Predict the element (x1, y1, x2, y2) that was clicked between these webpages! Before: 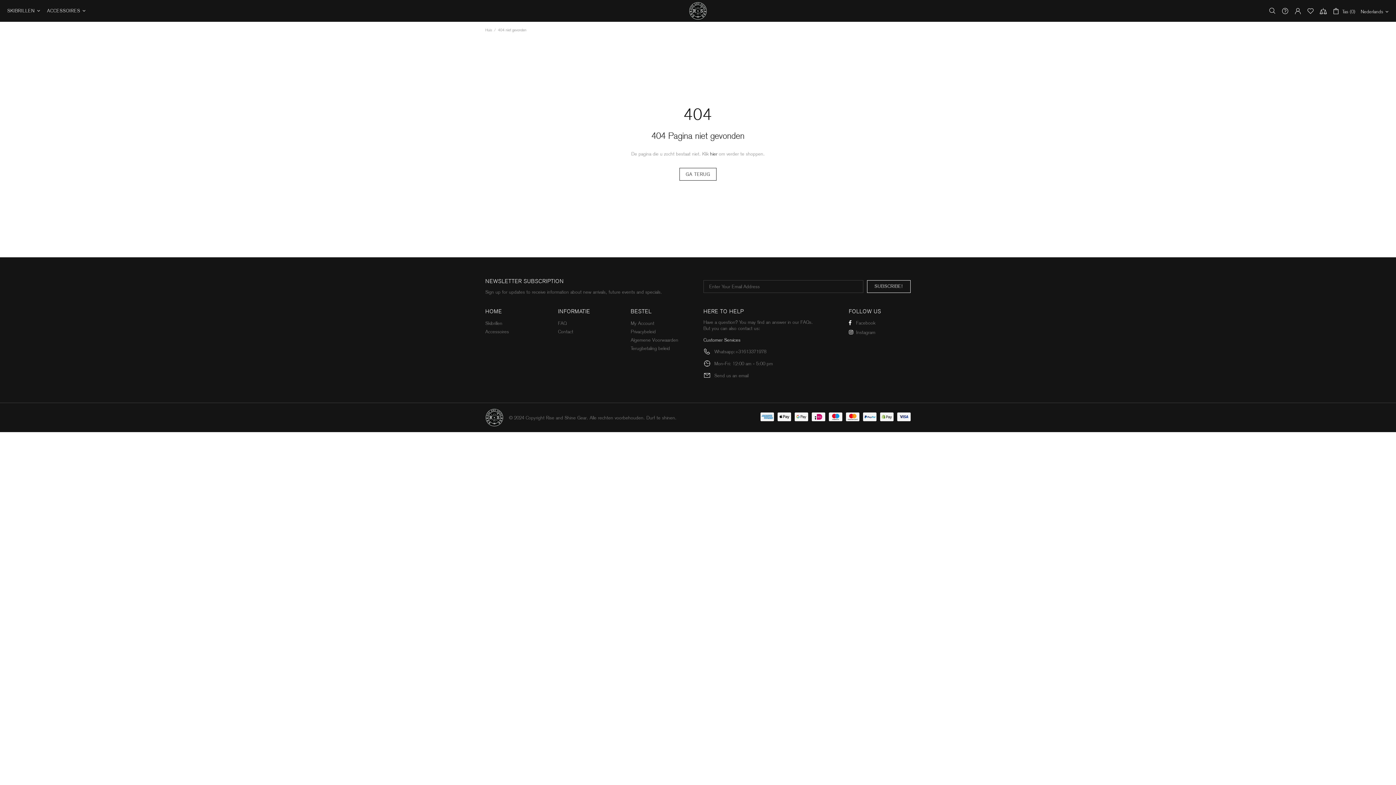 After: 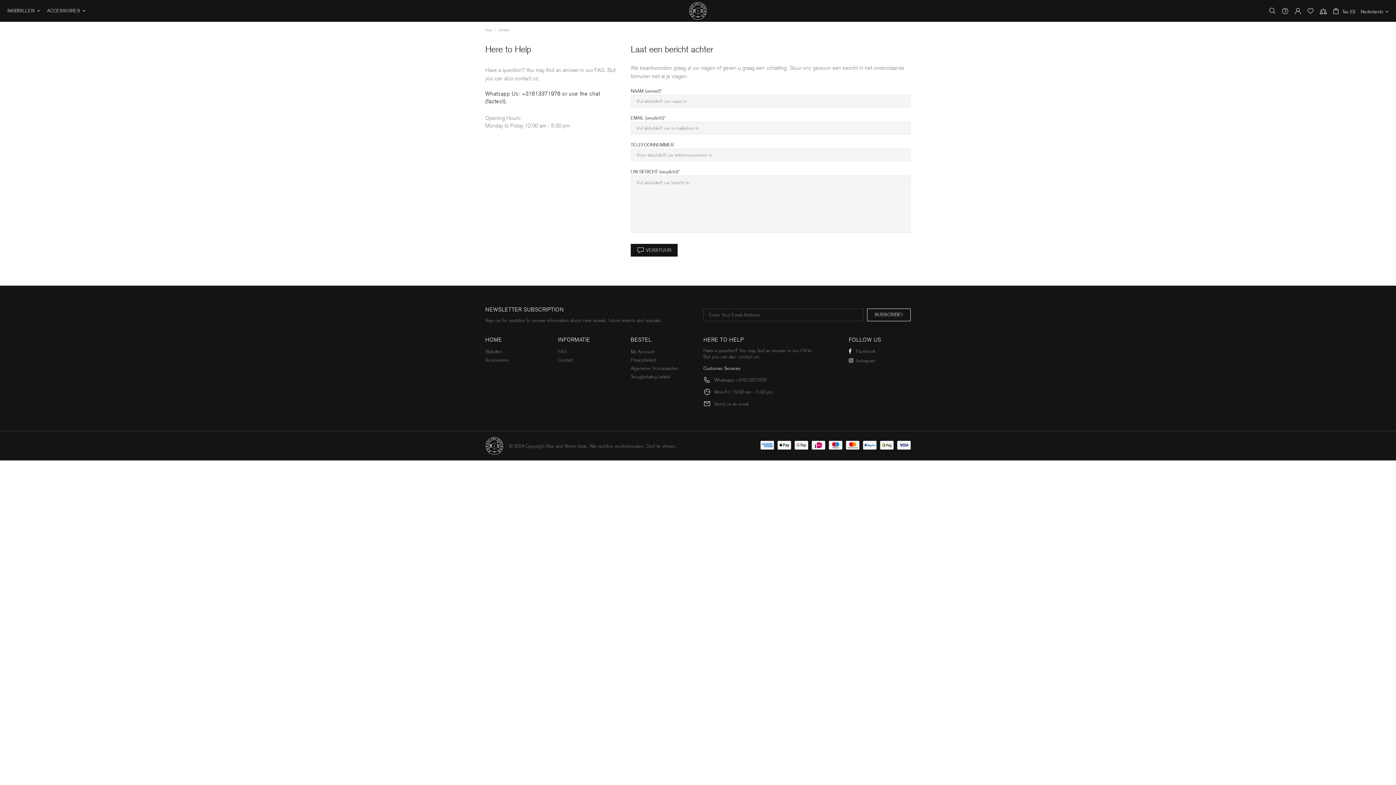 Action: bbox: (558, 328, 573, 334) label: Contact